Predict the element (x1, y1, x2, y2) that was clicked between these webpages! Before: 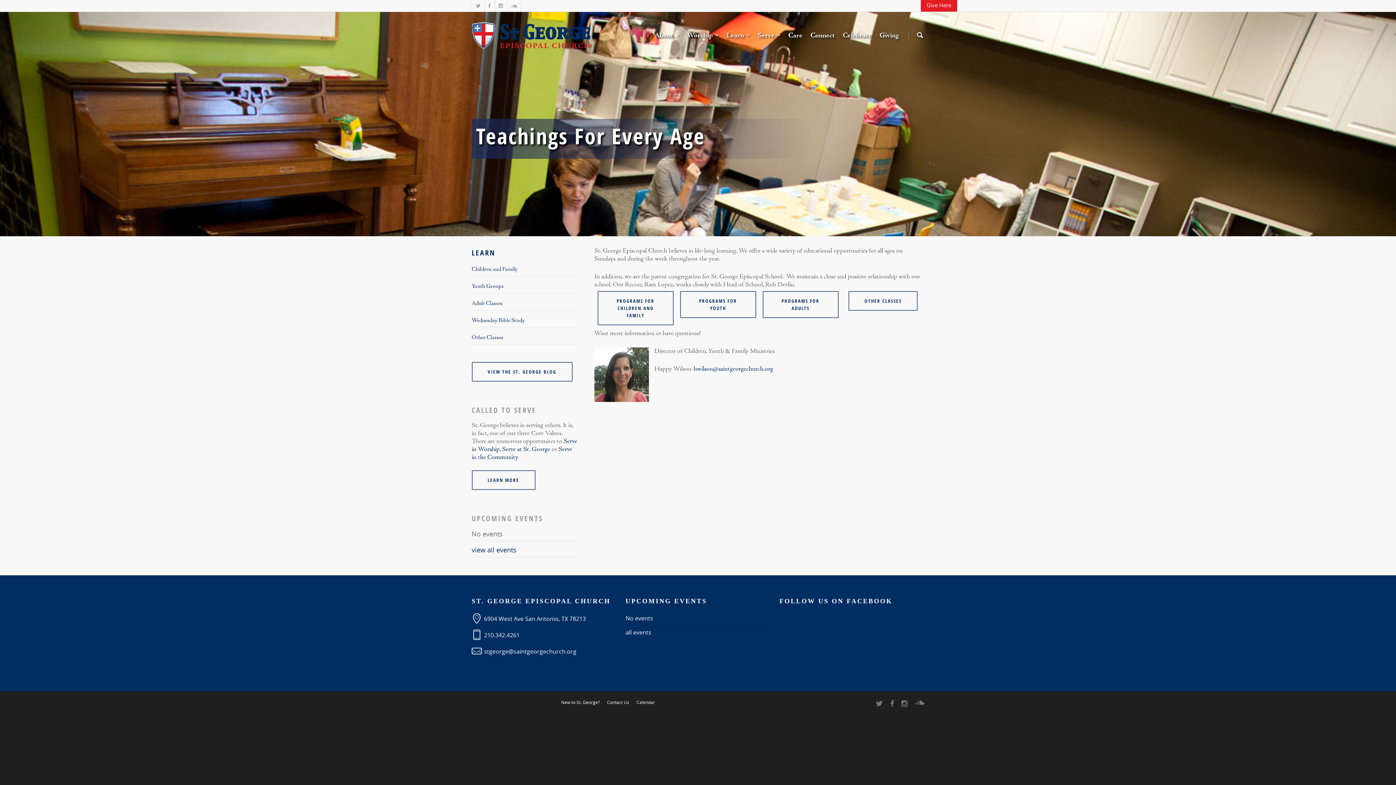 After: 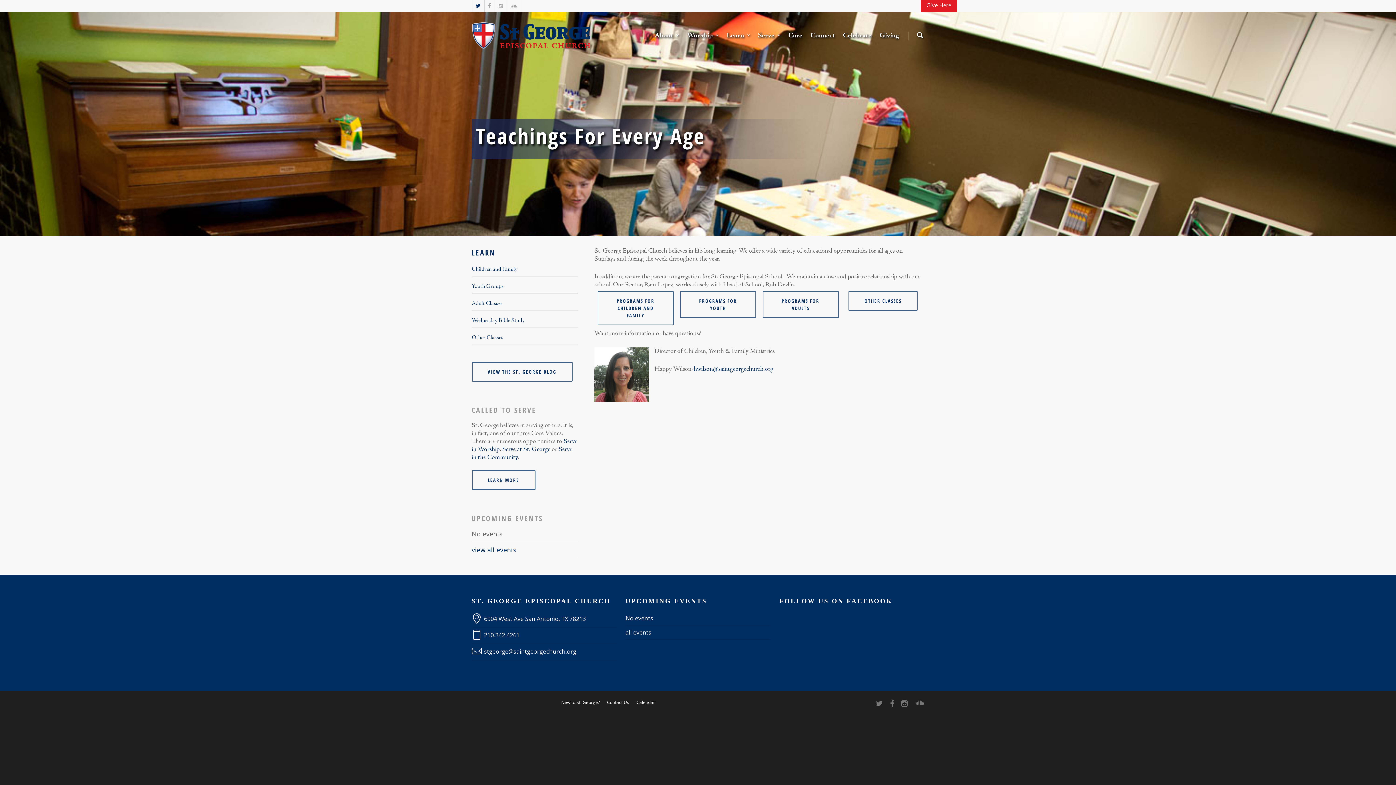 Action: bbox: (471, 0, 484, 11)